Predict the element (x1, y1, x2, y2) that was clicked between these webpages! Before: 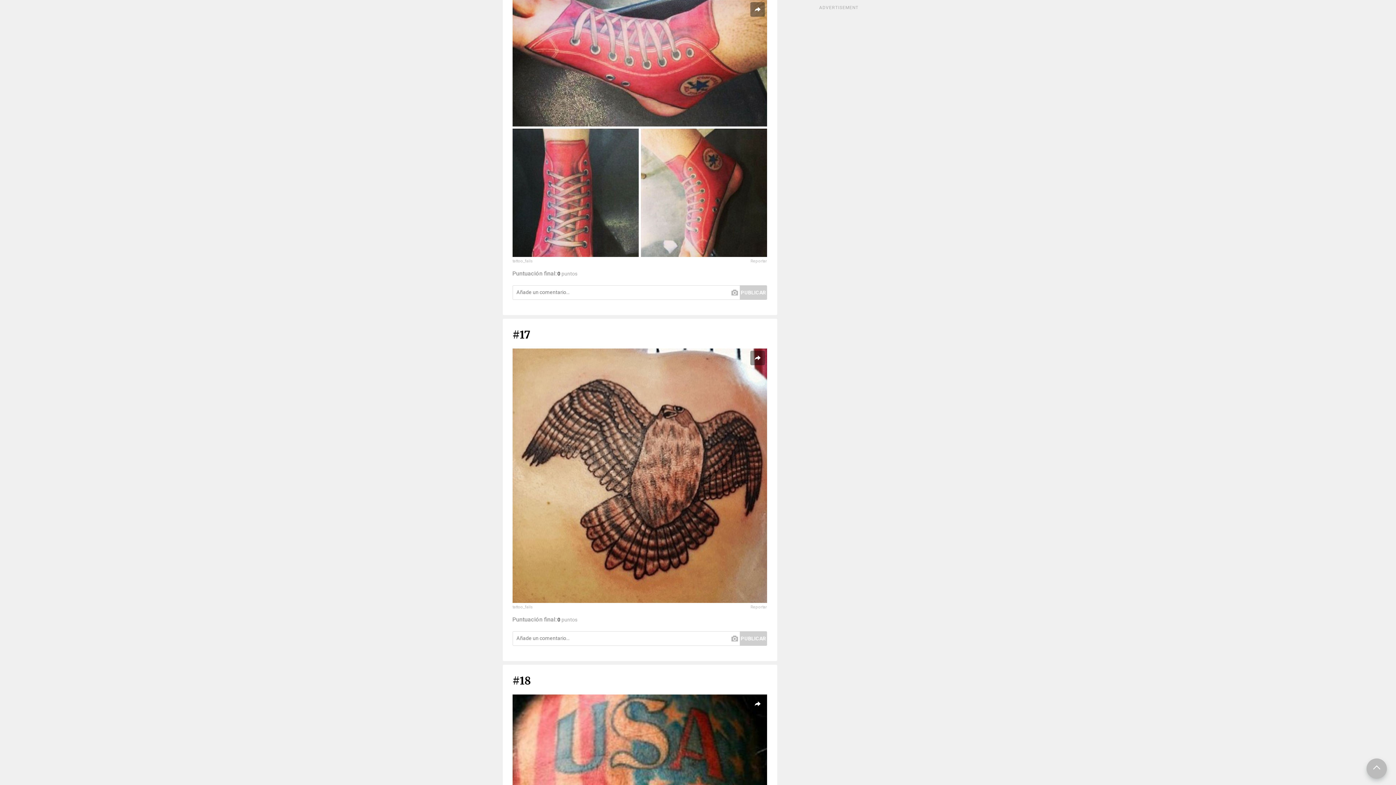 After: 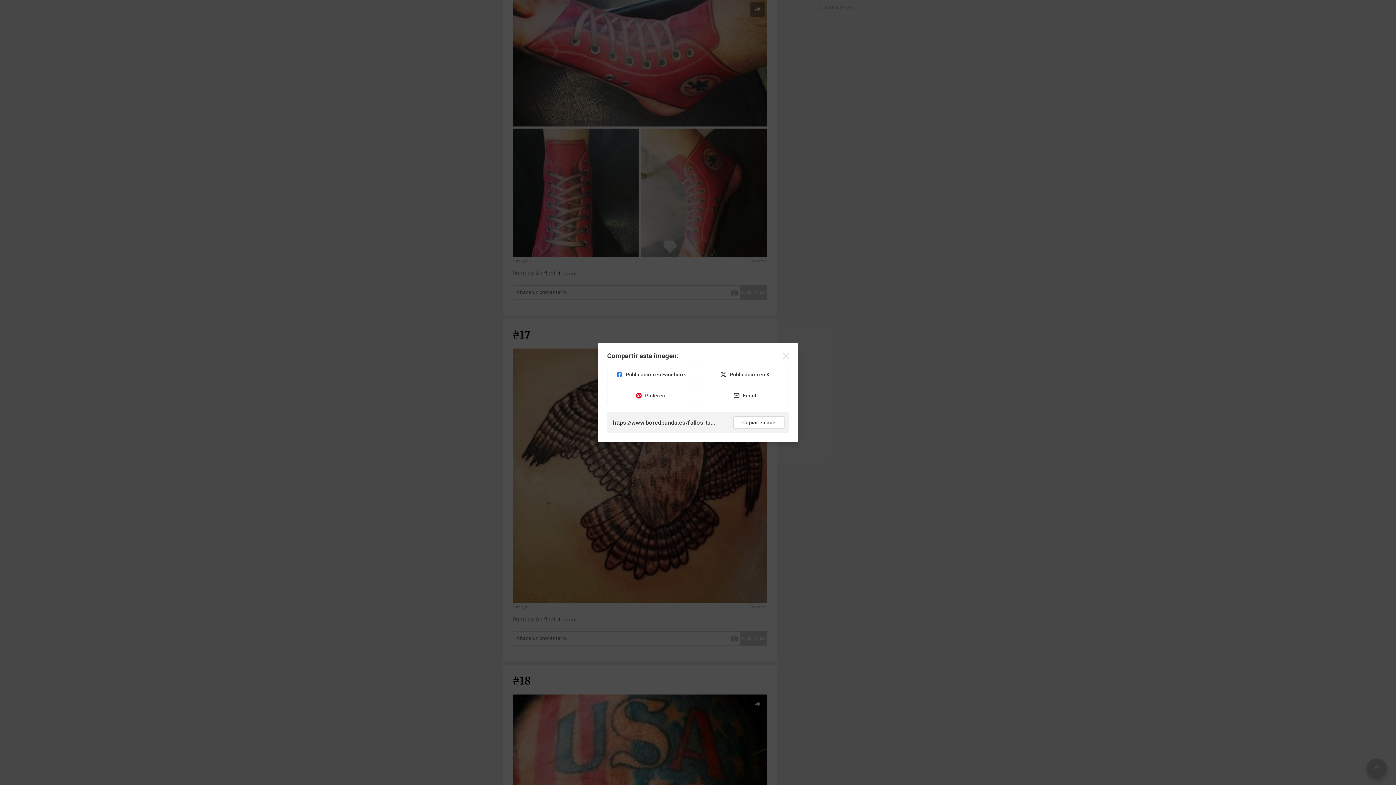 Action: bbox: (750, 2, 764, 16)